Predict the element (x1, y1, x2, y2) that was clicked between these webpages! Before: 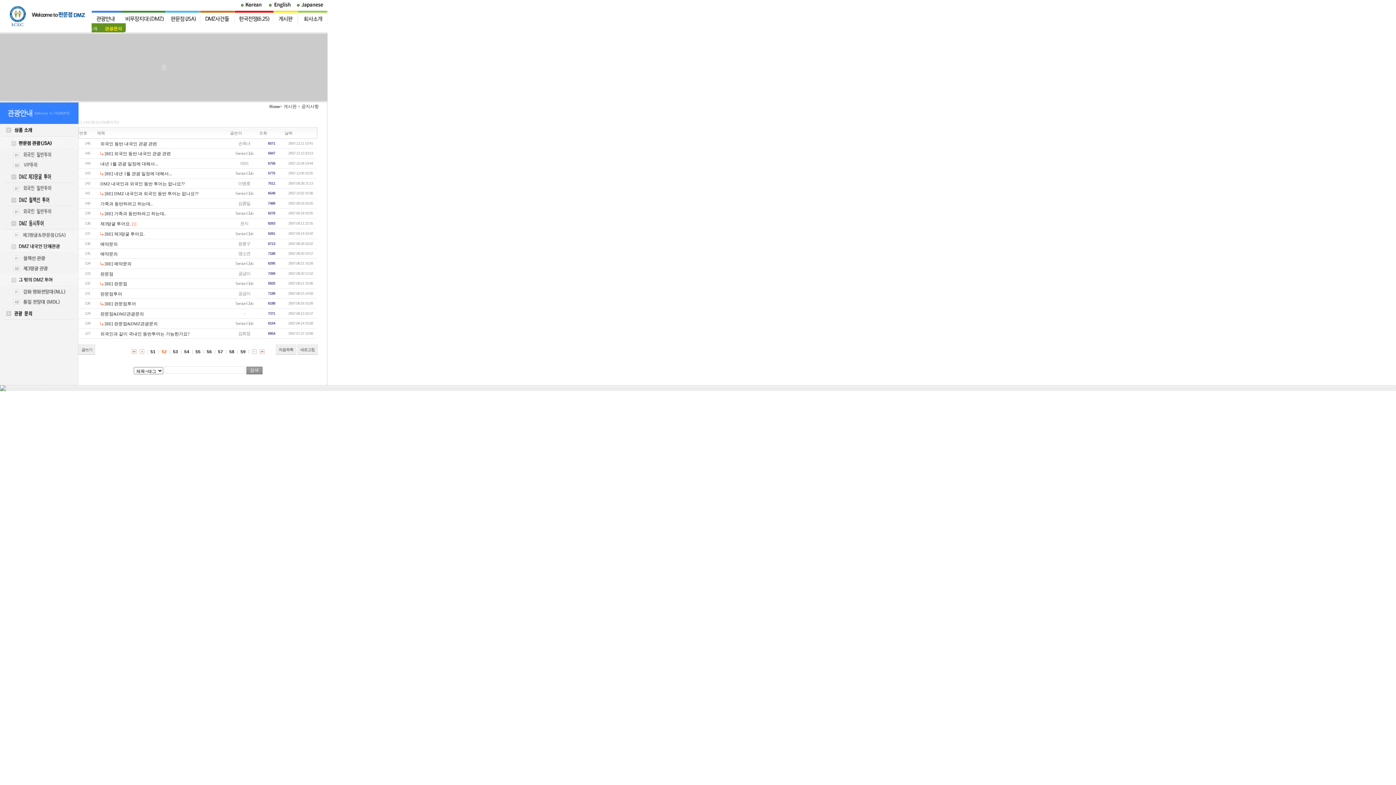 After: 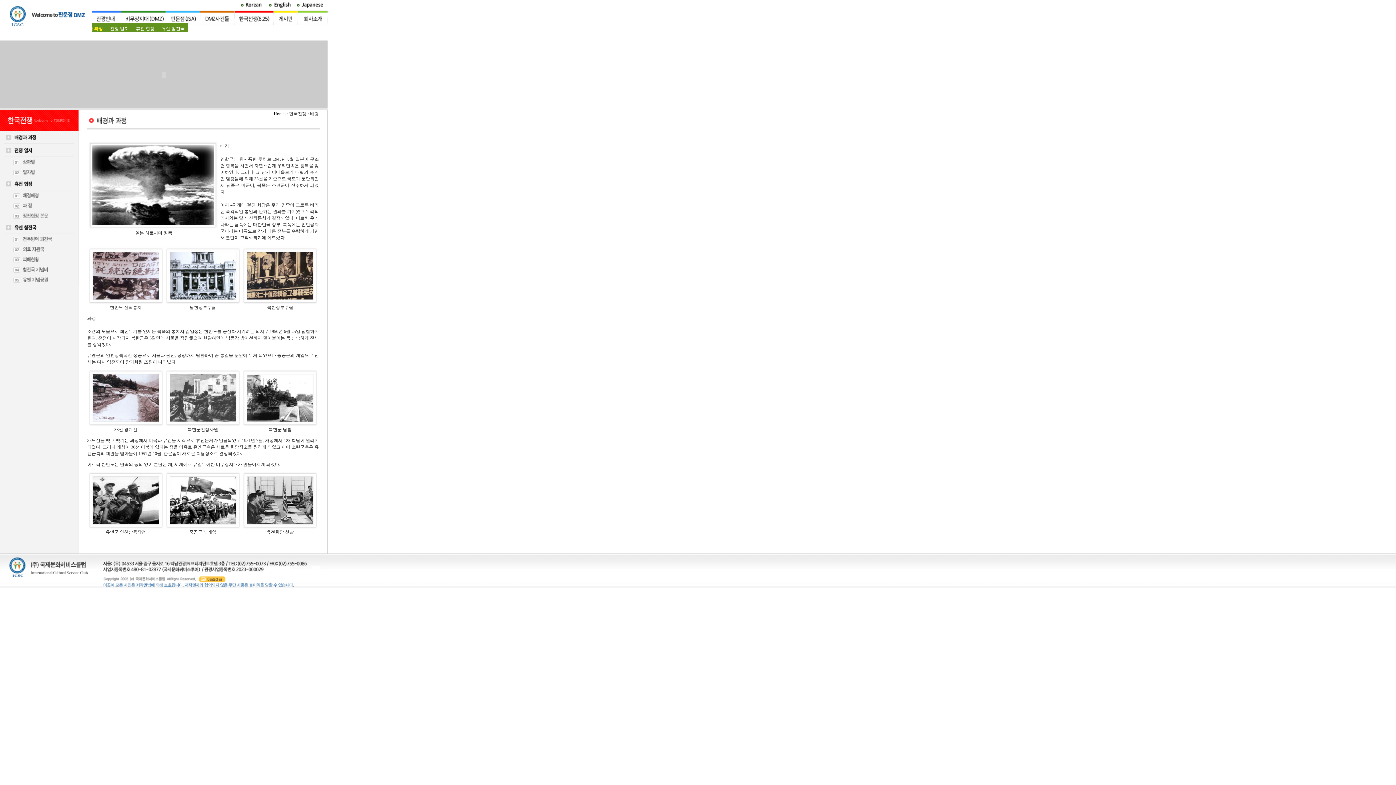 Action: bbox: (234, 10, 273, 21)